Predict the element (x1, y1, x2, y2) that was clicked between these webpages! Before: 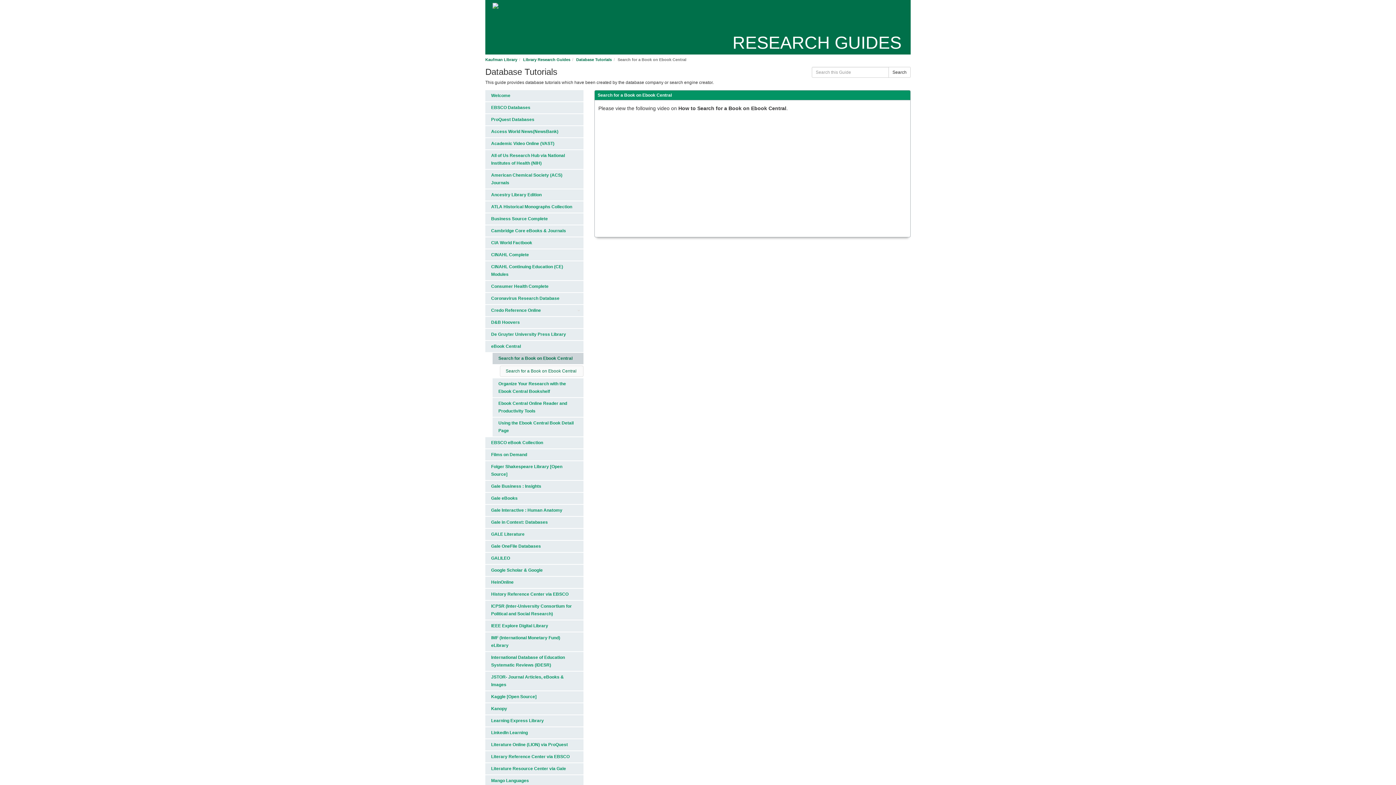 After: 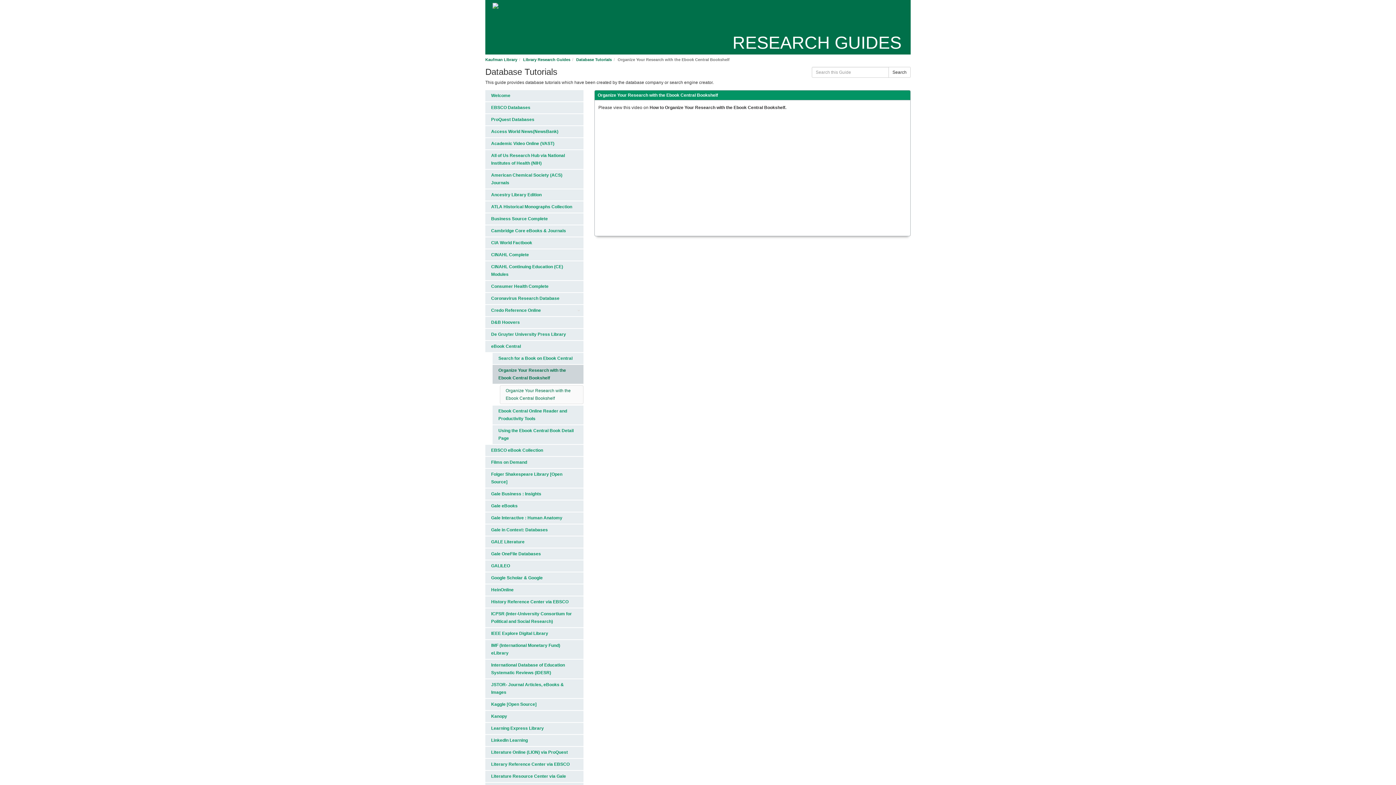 Action: label: Organize Your Research with the Ebook Central Bookshelf bbox: (492, 378, 583, 397)